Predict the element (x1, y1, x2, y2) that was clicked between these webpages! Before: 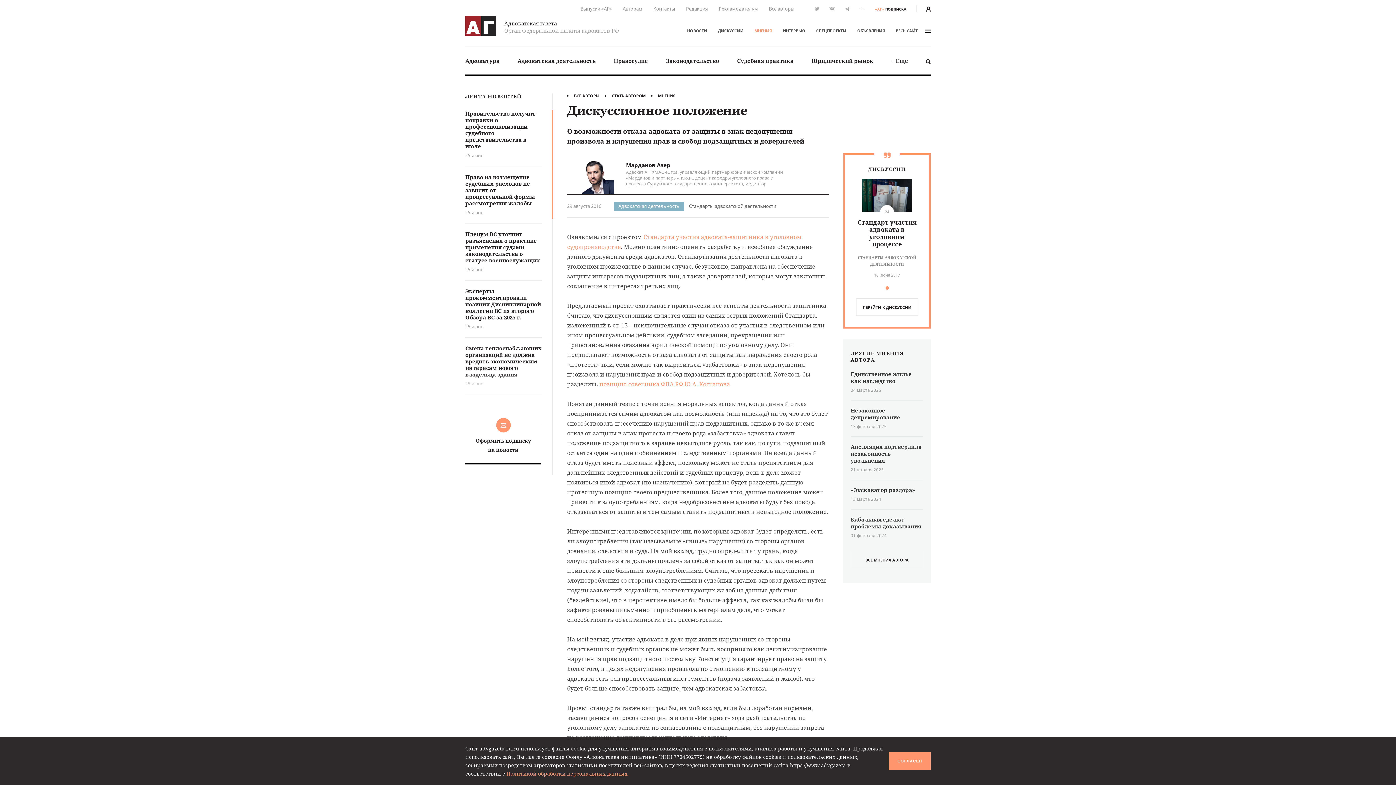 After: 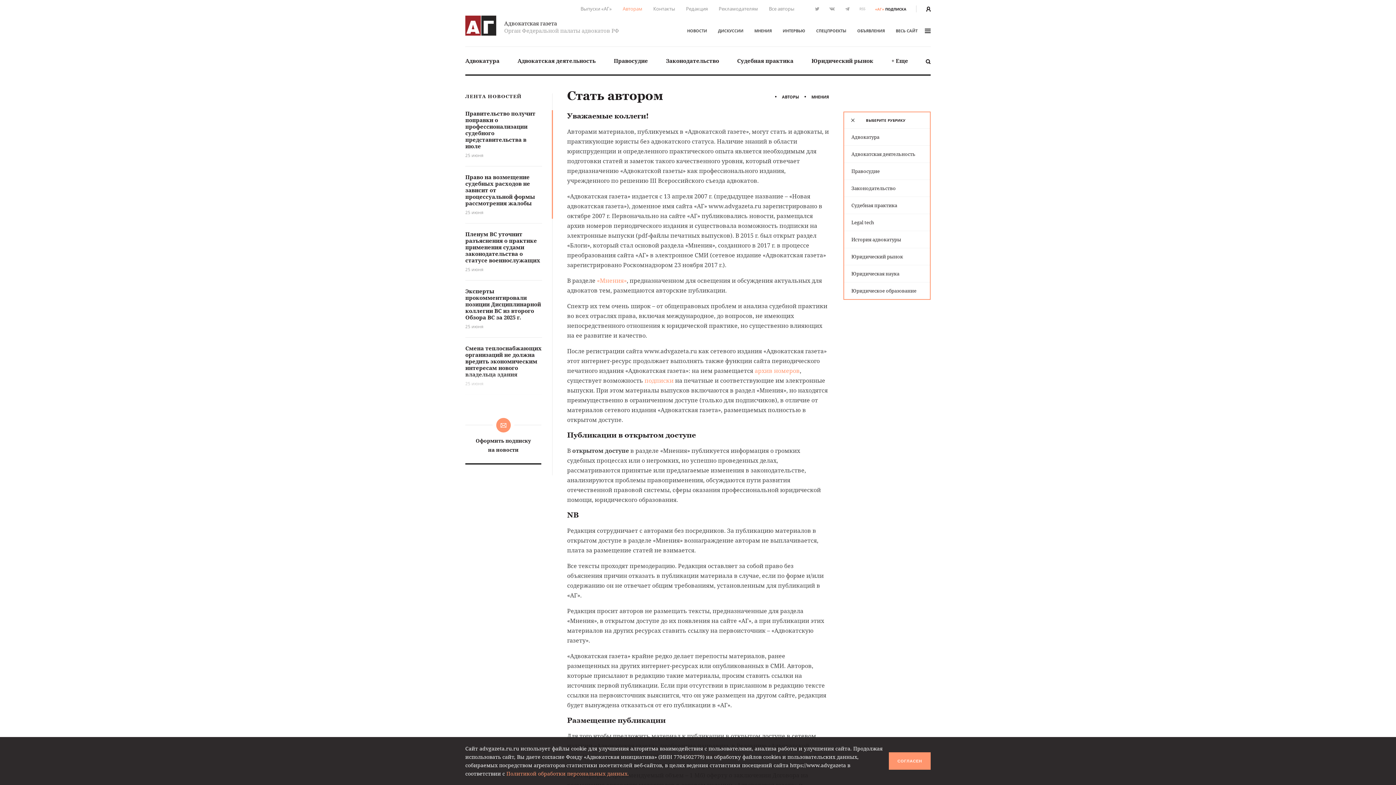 Action: bbox: (622, 5, 642, 12) label: Авторам